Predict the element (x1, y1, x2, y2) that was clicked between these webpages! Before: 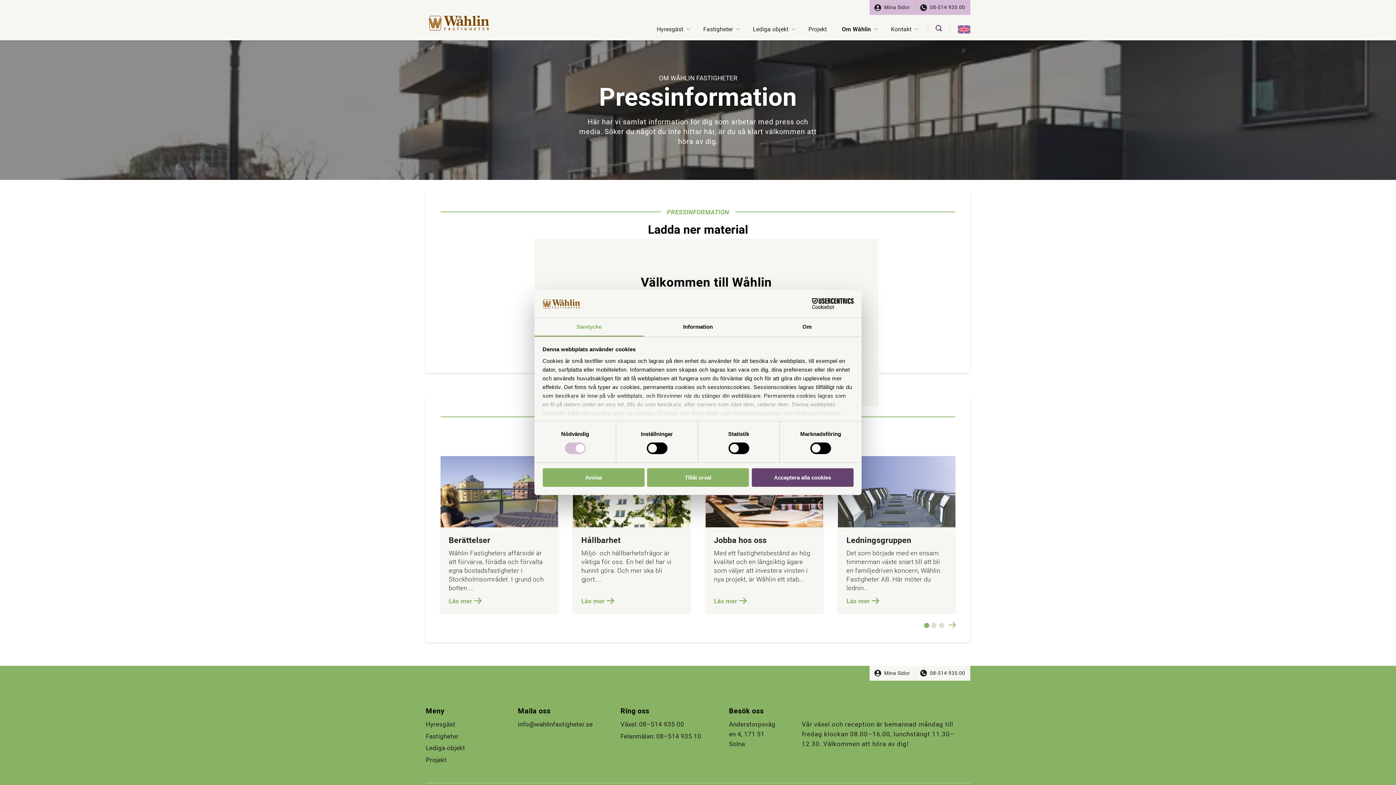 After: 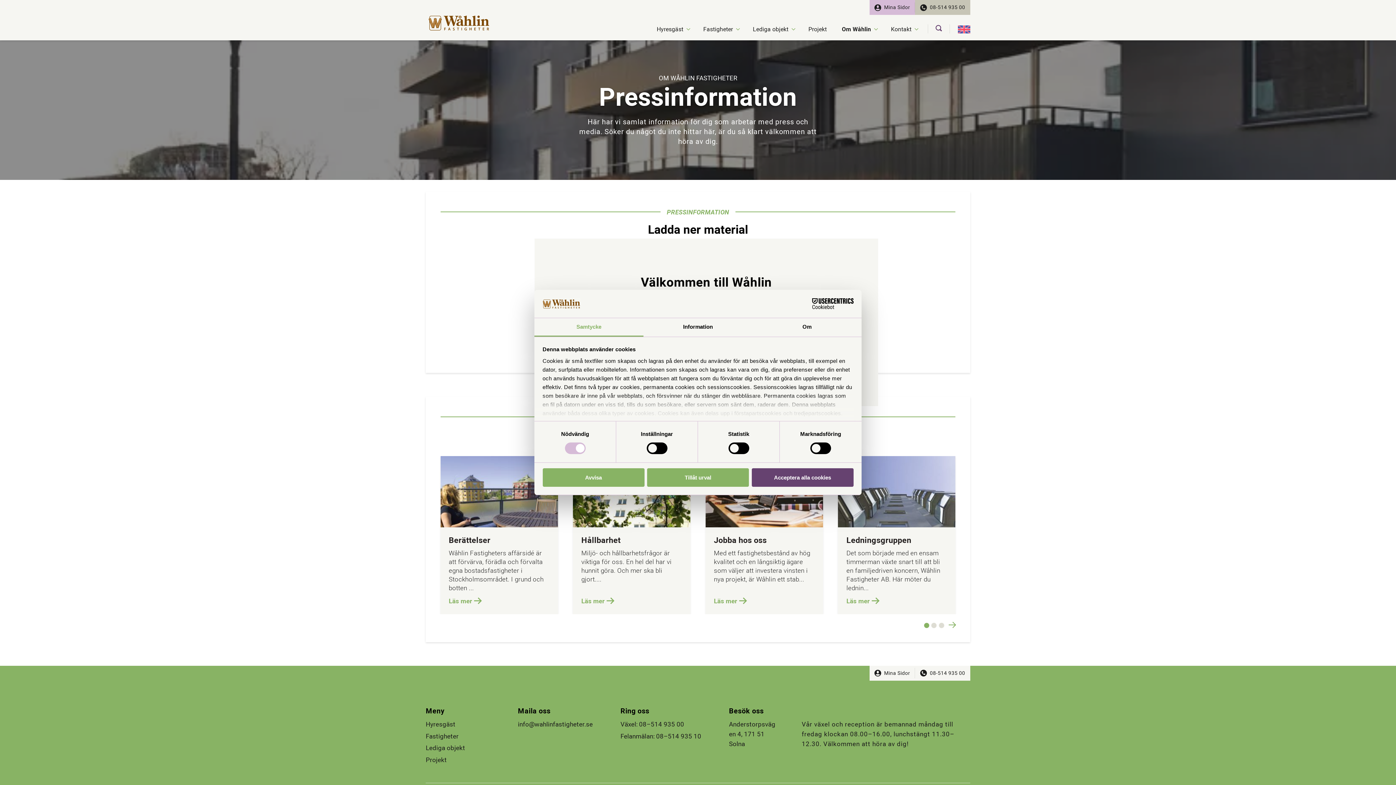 Action: bbox: (915, 0, 970, 14) label: 08-514 935 00